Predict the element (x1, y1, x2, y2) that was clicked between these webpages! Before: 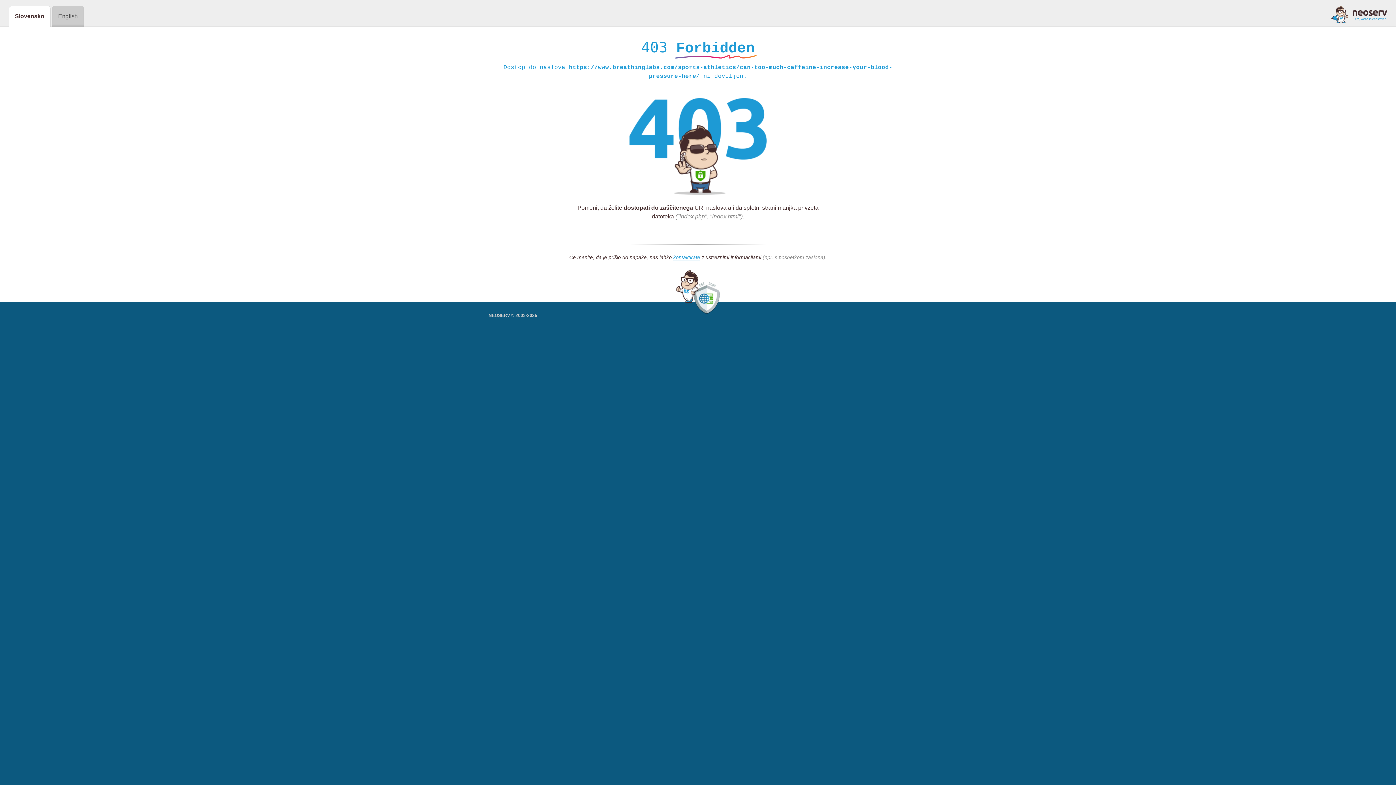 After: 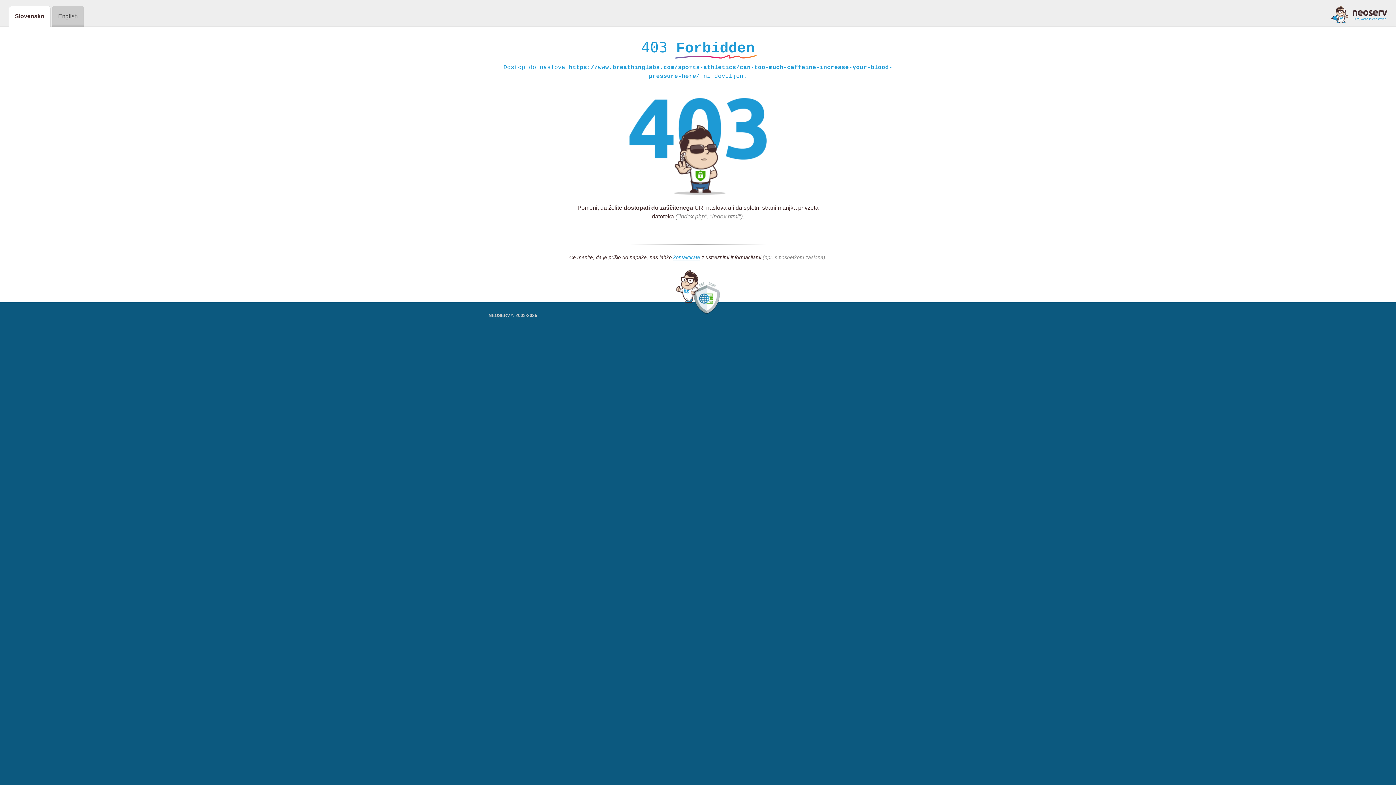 Action: bbox: (1331, 5, 1387, 23)